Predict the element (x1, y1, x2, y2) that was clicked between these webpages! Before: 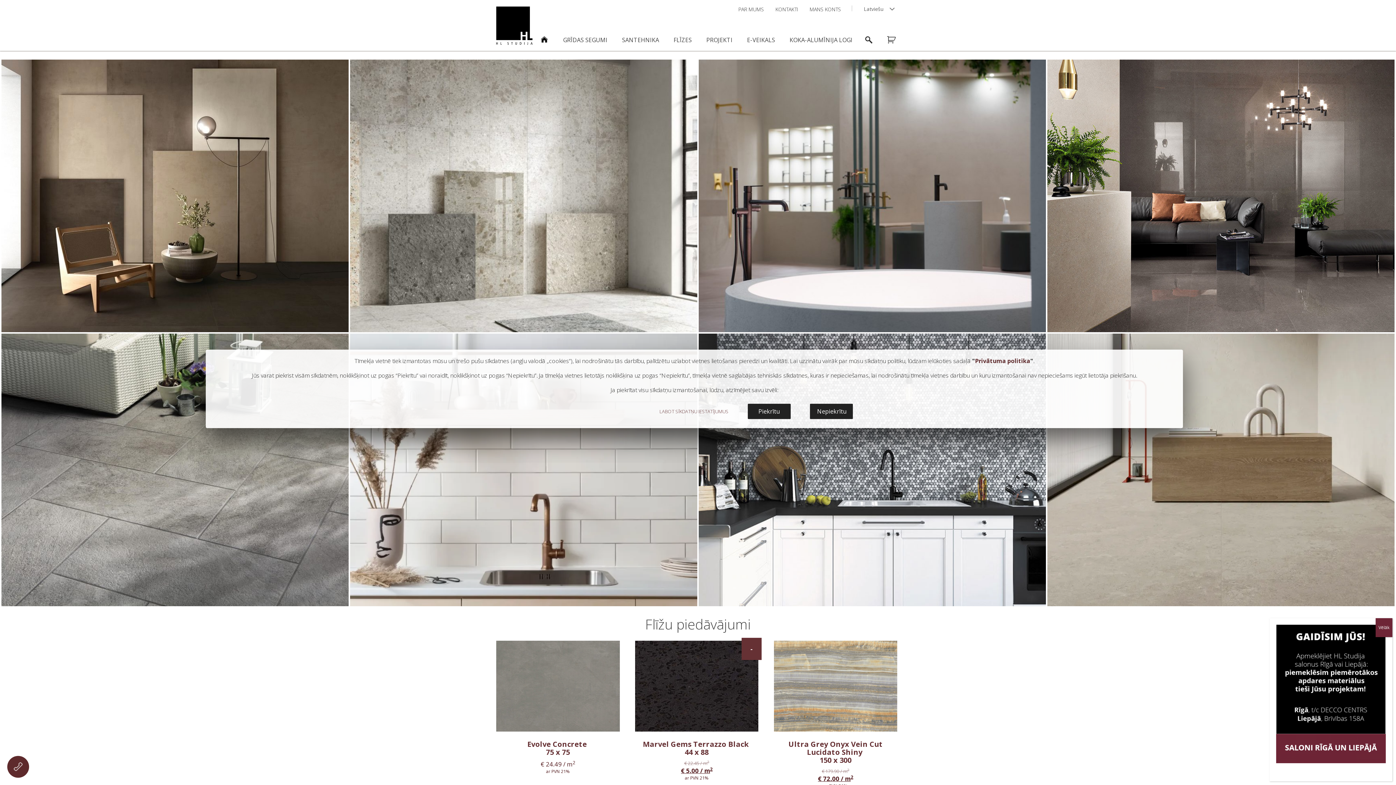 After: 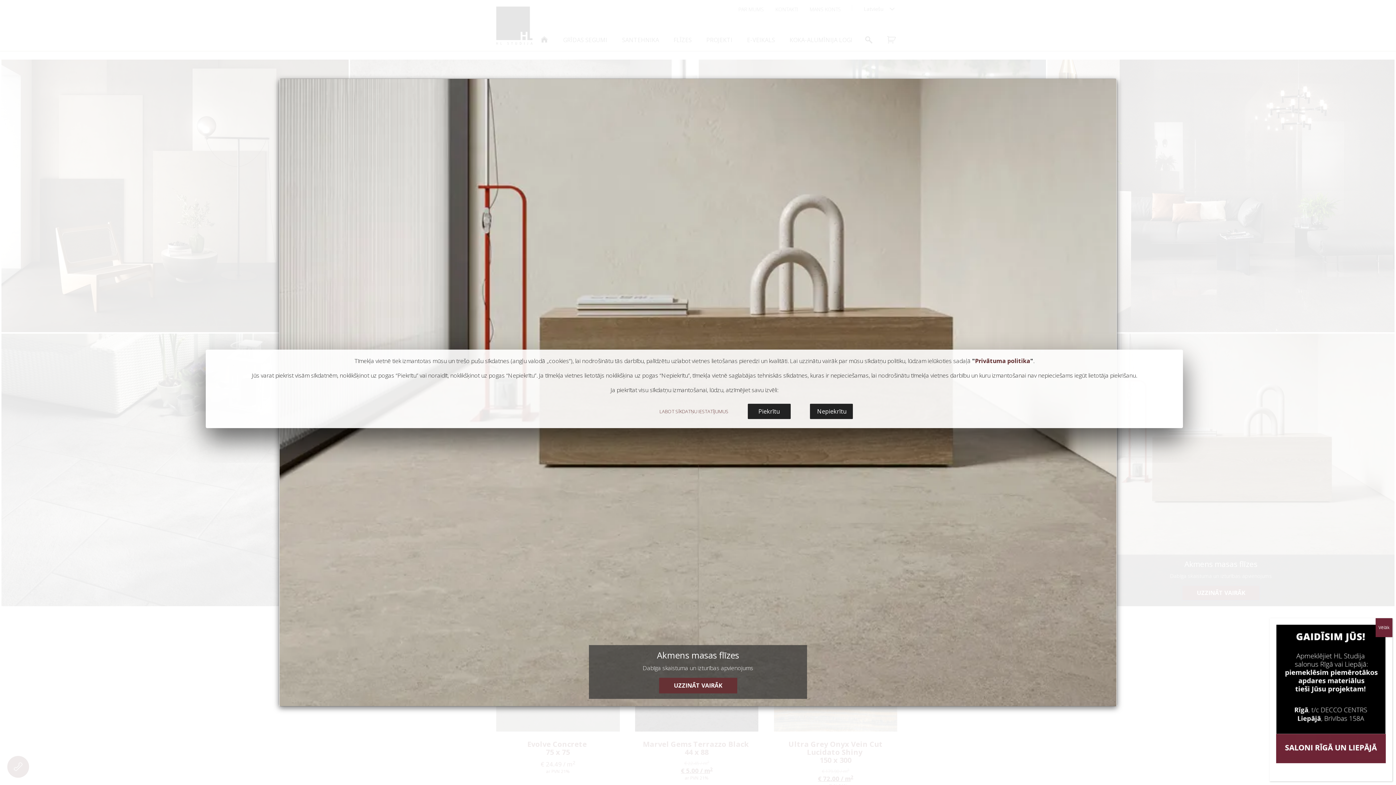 Action: label: UZZINĀT VAIRĀK bbox: (1182, 585, 1260, 601)